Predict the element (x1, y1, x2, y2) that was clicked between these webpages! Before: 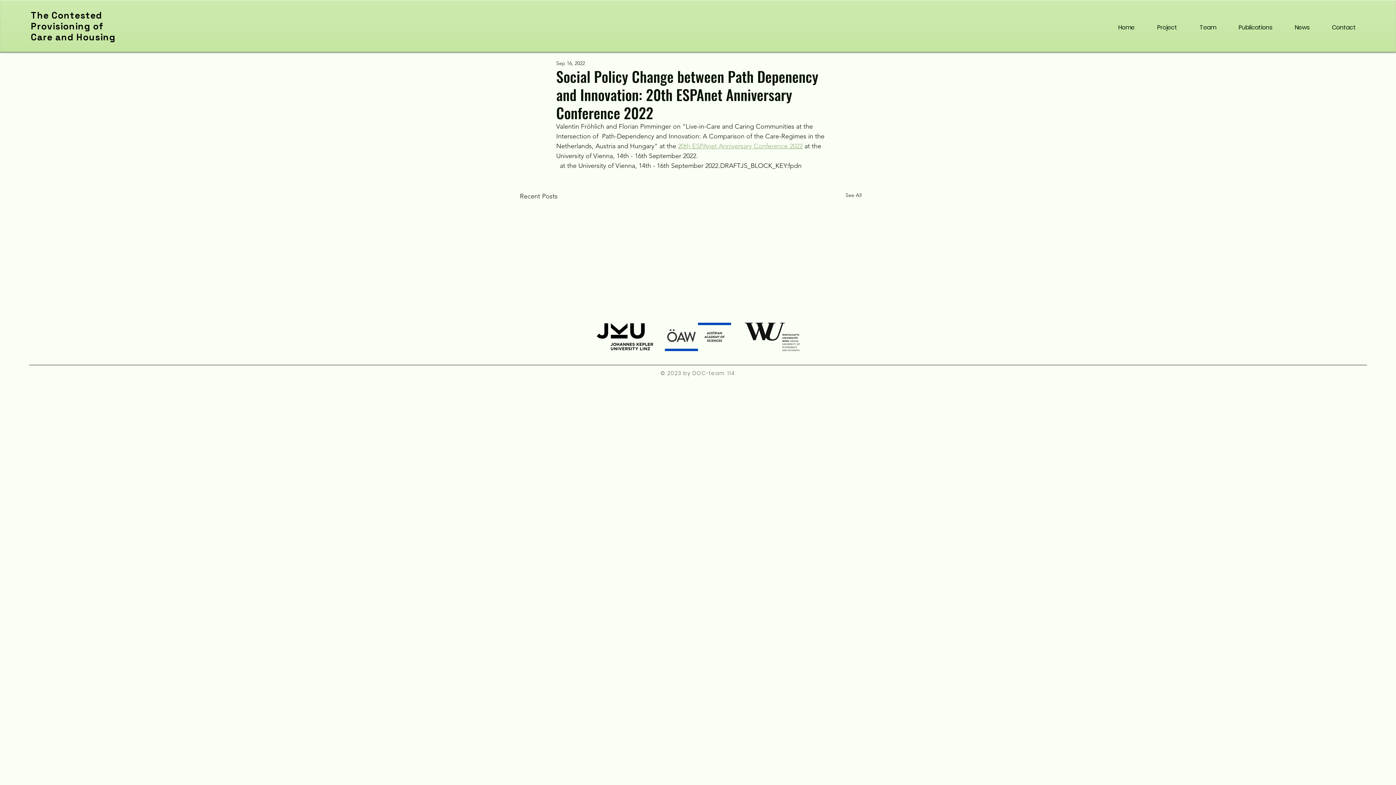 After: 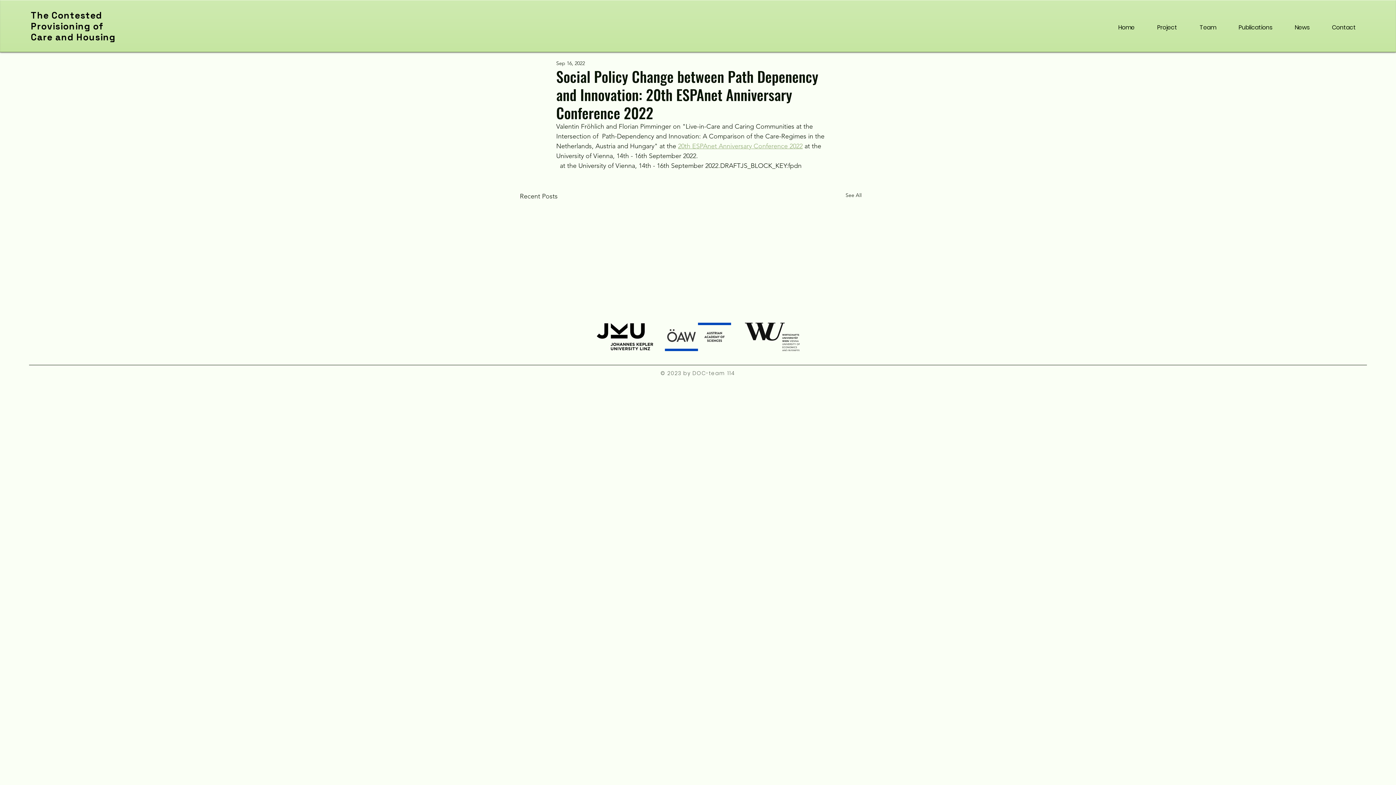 Action: bbox: (665, 323, 731, 351)